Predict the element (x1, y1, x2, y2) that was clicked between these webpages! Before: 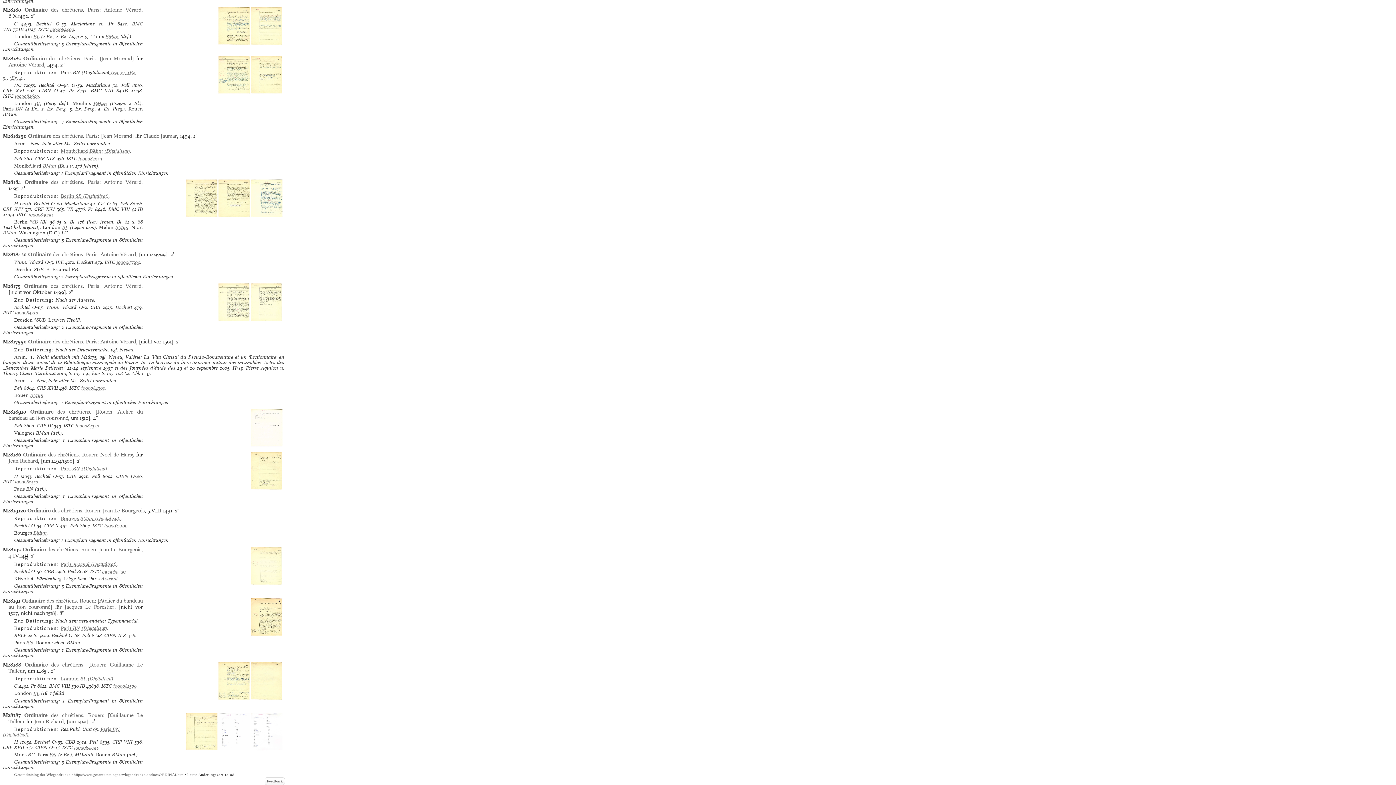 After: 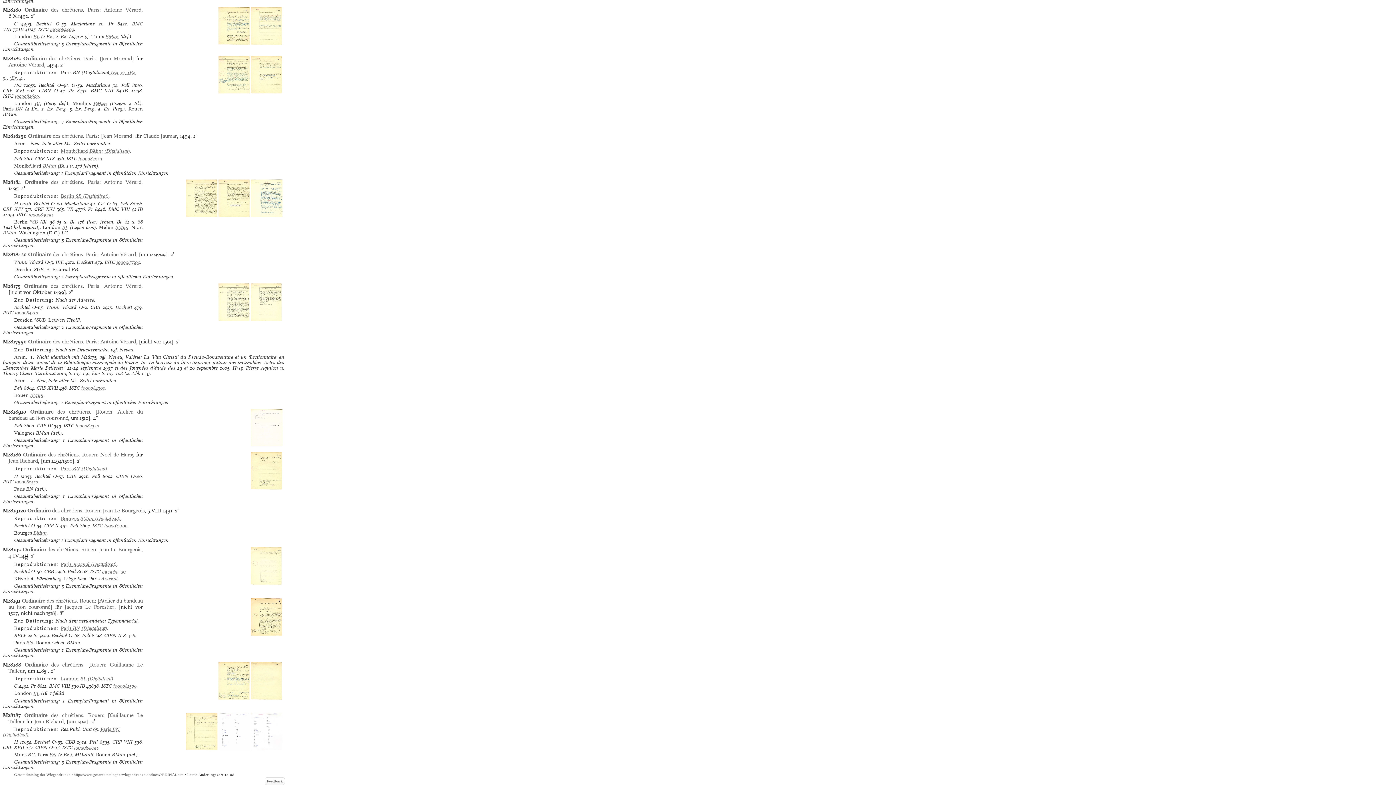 Action: label: Ordinaire des chrétiens bbox: (24, 712, 83, 718)